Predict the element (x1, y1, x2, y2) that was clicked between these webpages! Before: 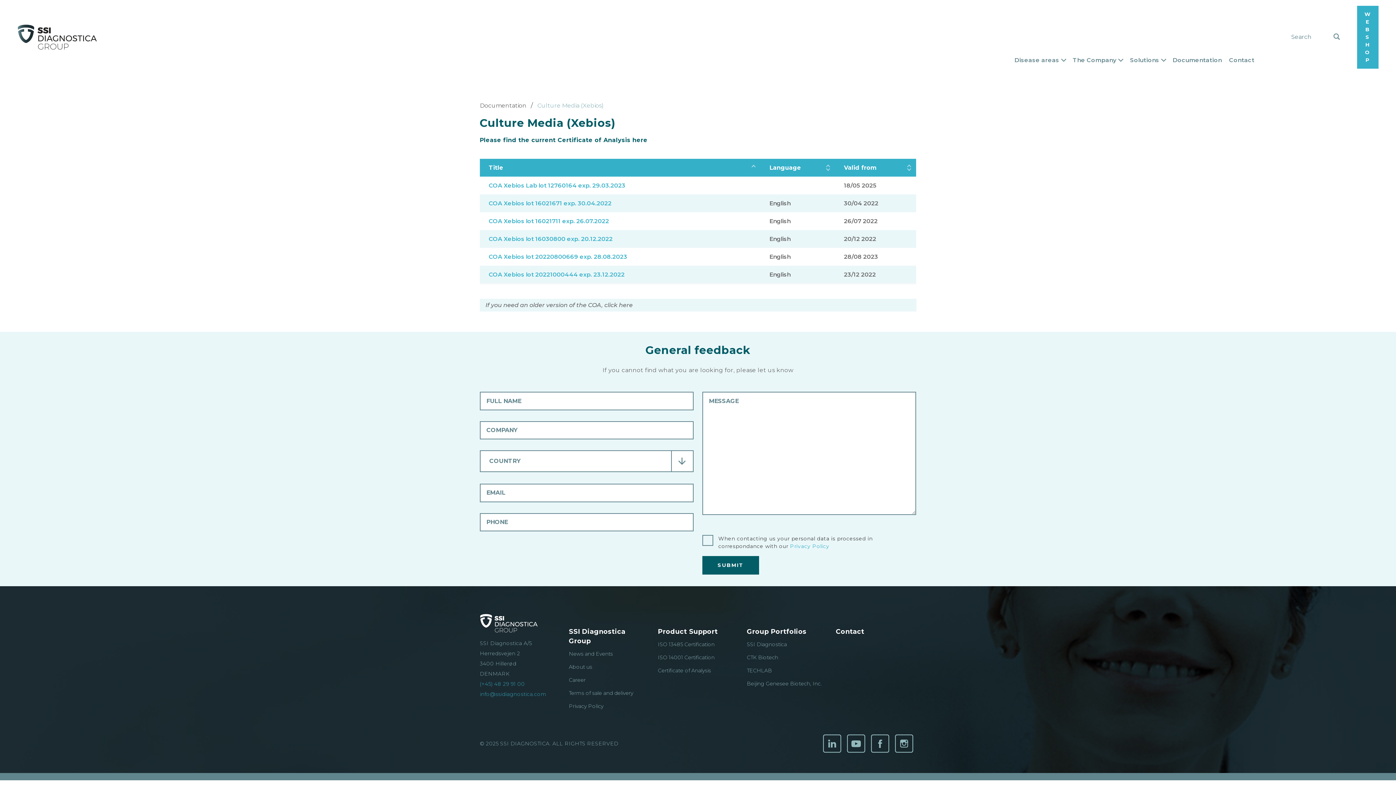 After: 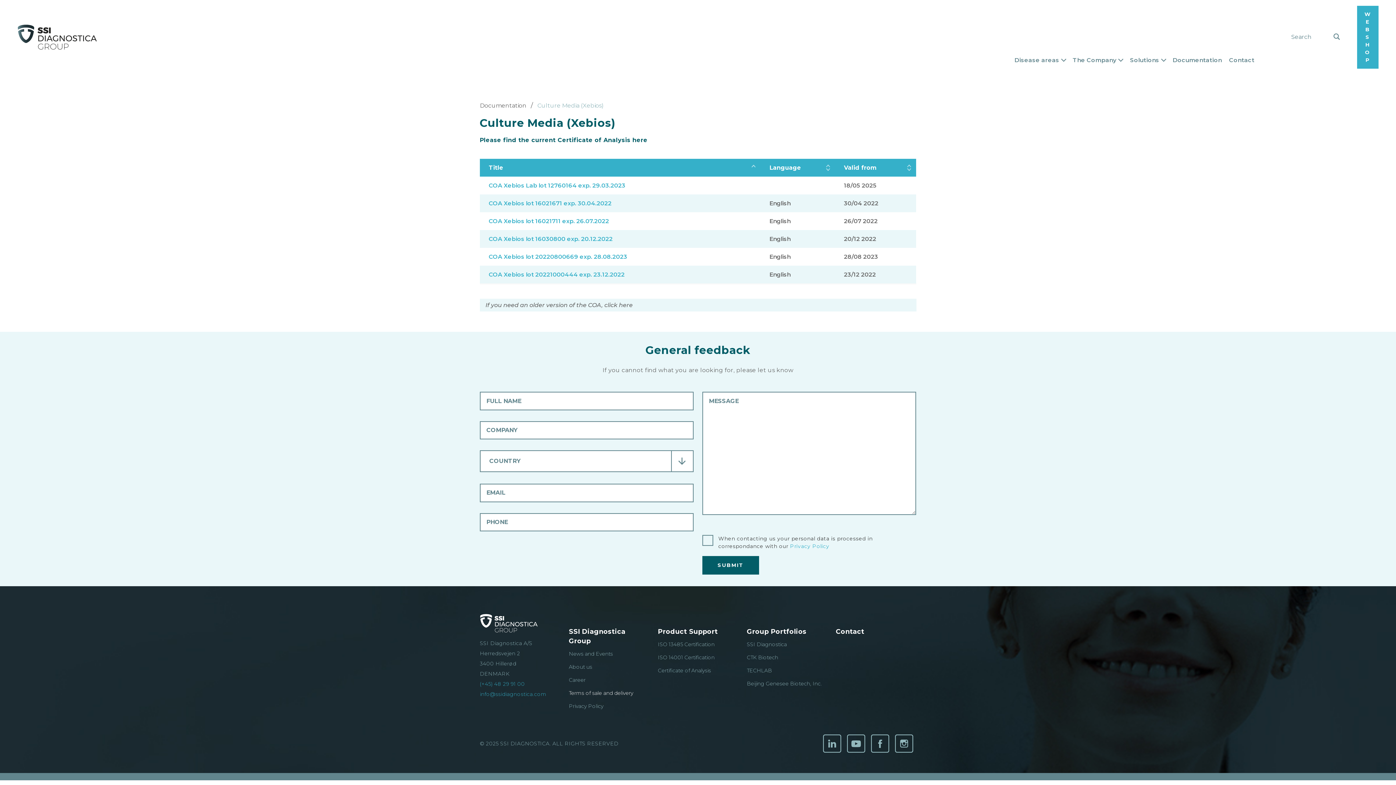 Action: bbox: (569, 690, 633, 696) label: Terms of sale and delivery